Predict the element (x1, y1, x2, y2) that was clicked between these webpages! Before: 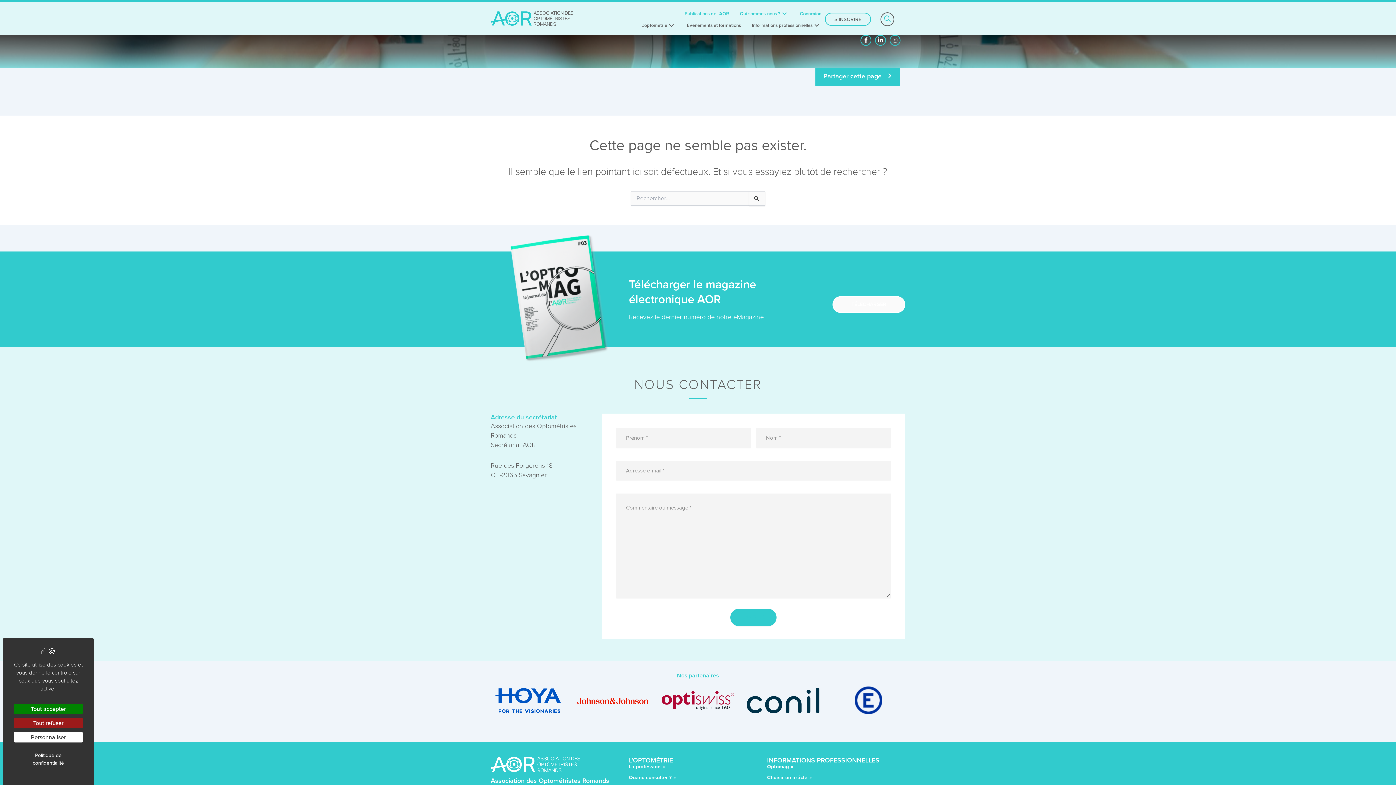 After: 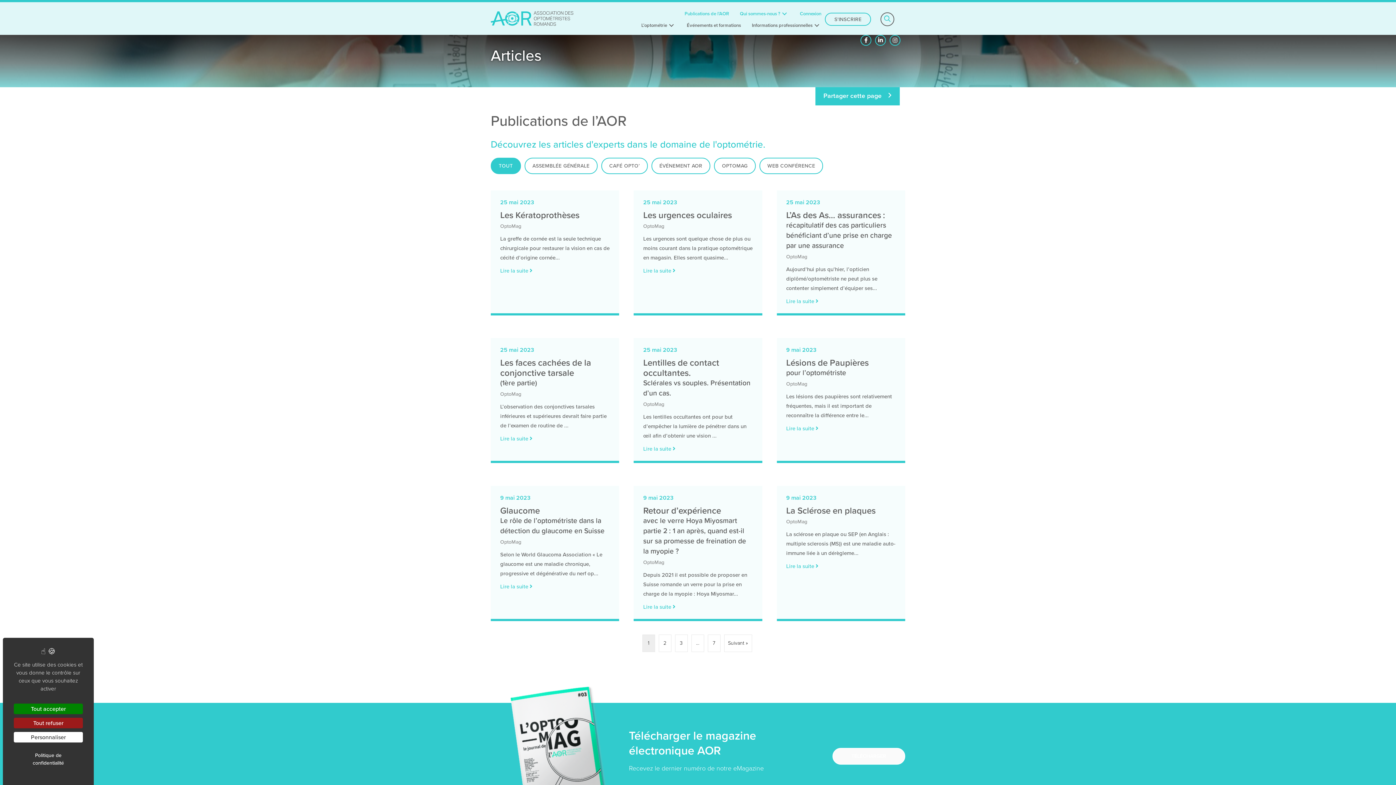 Action: label: Publications de l’AOR bbox: (684, 9, 732, 18)